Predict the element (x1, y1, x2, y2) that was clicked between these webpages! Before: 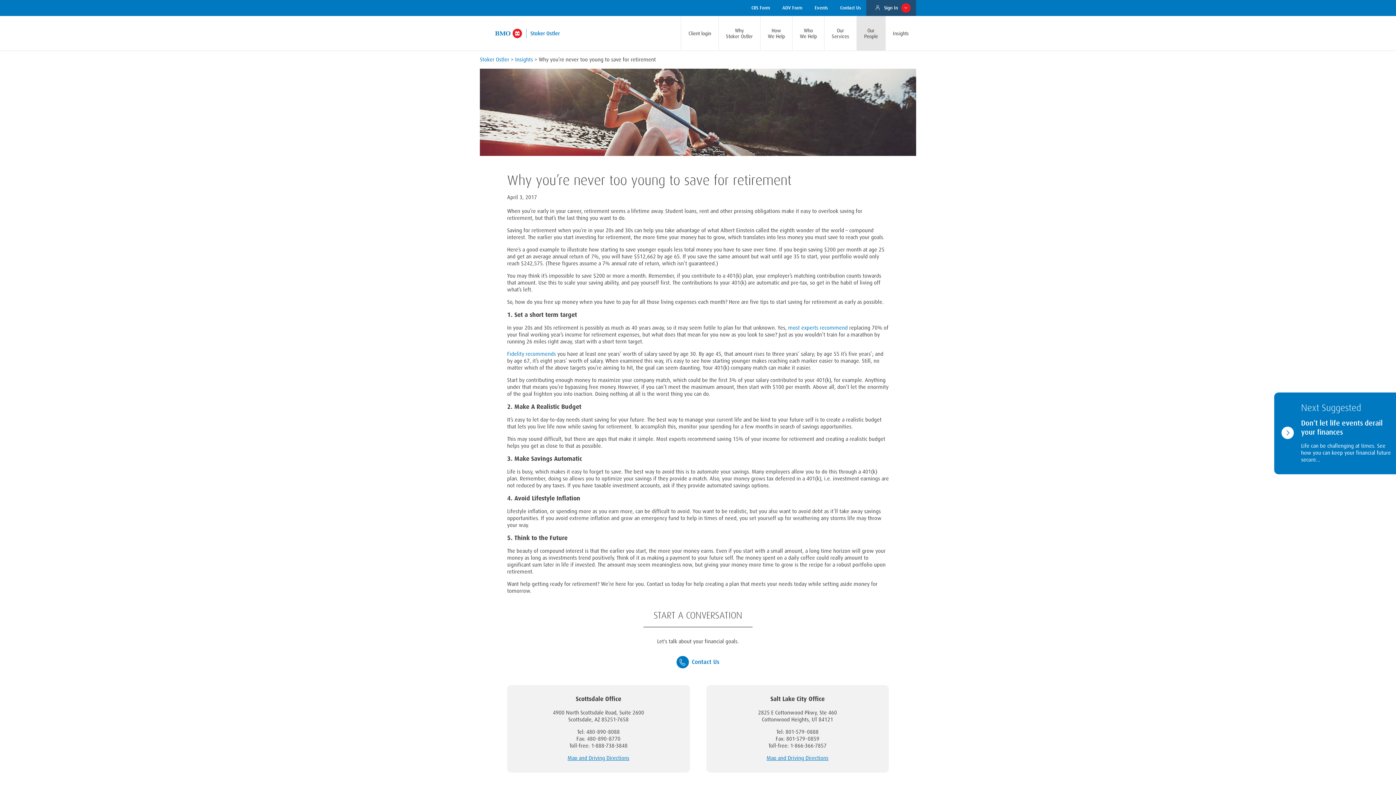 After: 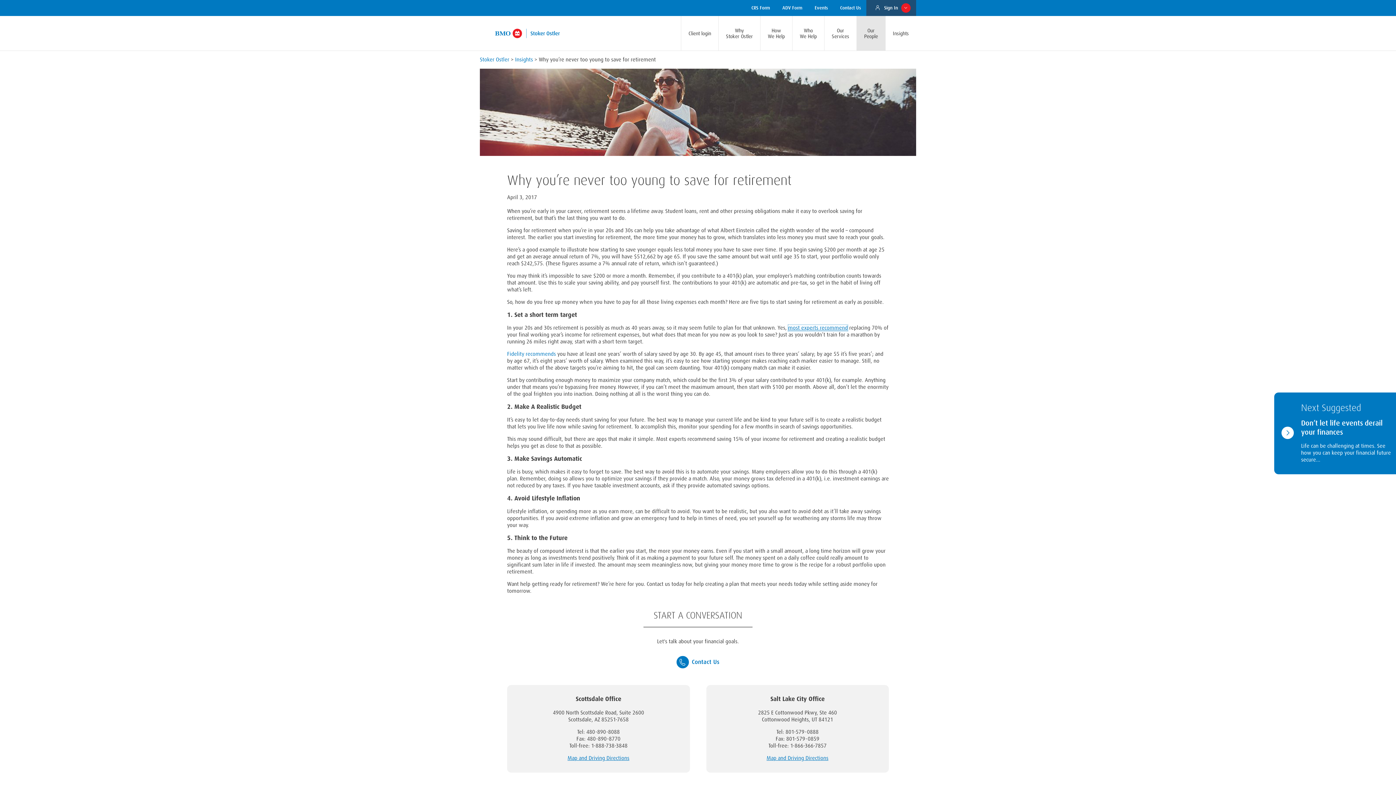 Action: label: most experts recommend bbox: (788, 324, 848, 331)